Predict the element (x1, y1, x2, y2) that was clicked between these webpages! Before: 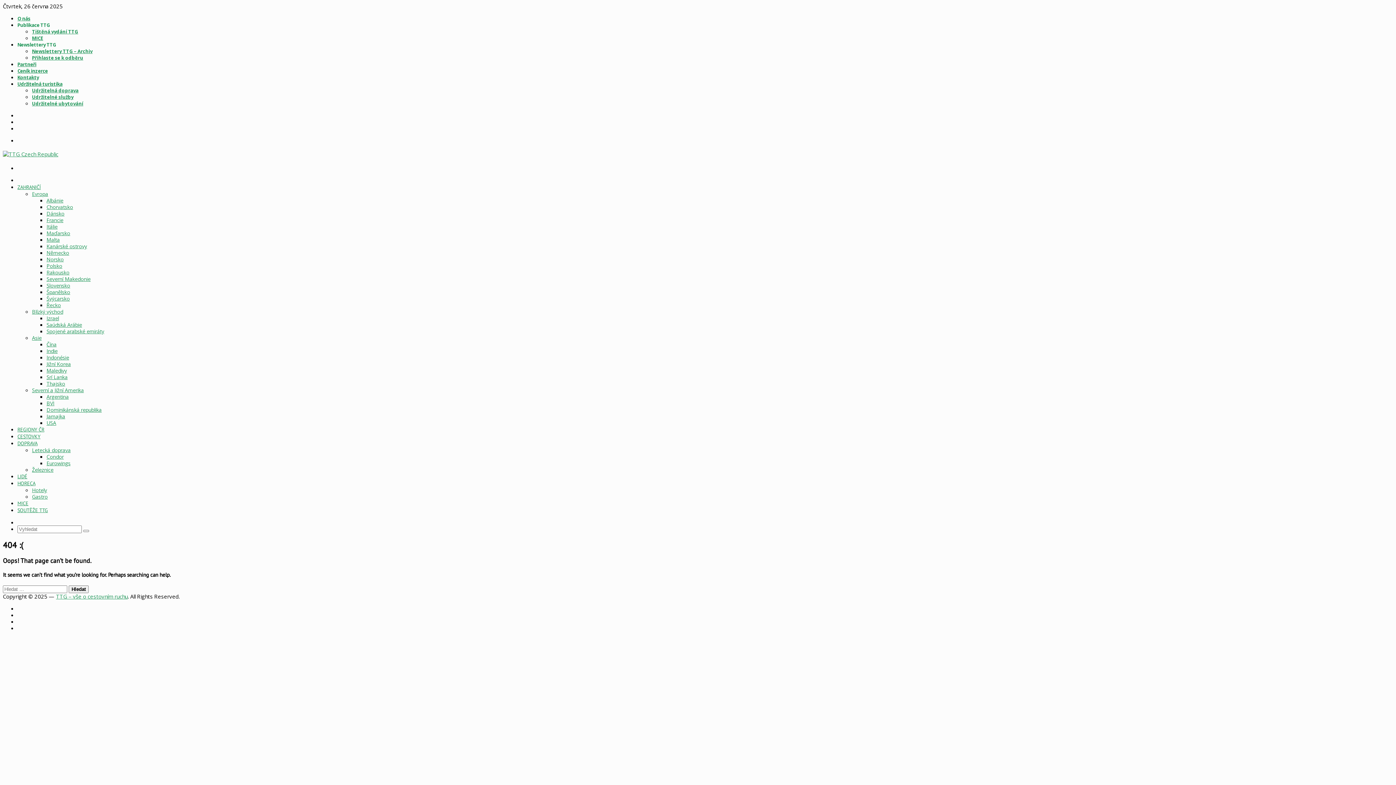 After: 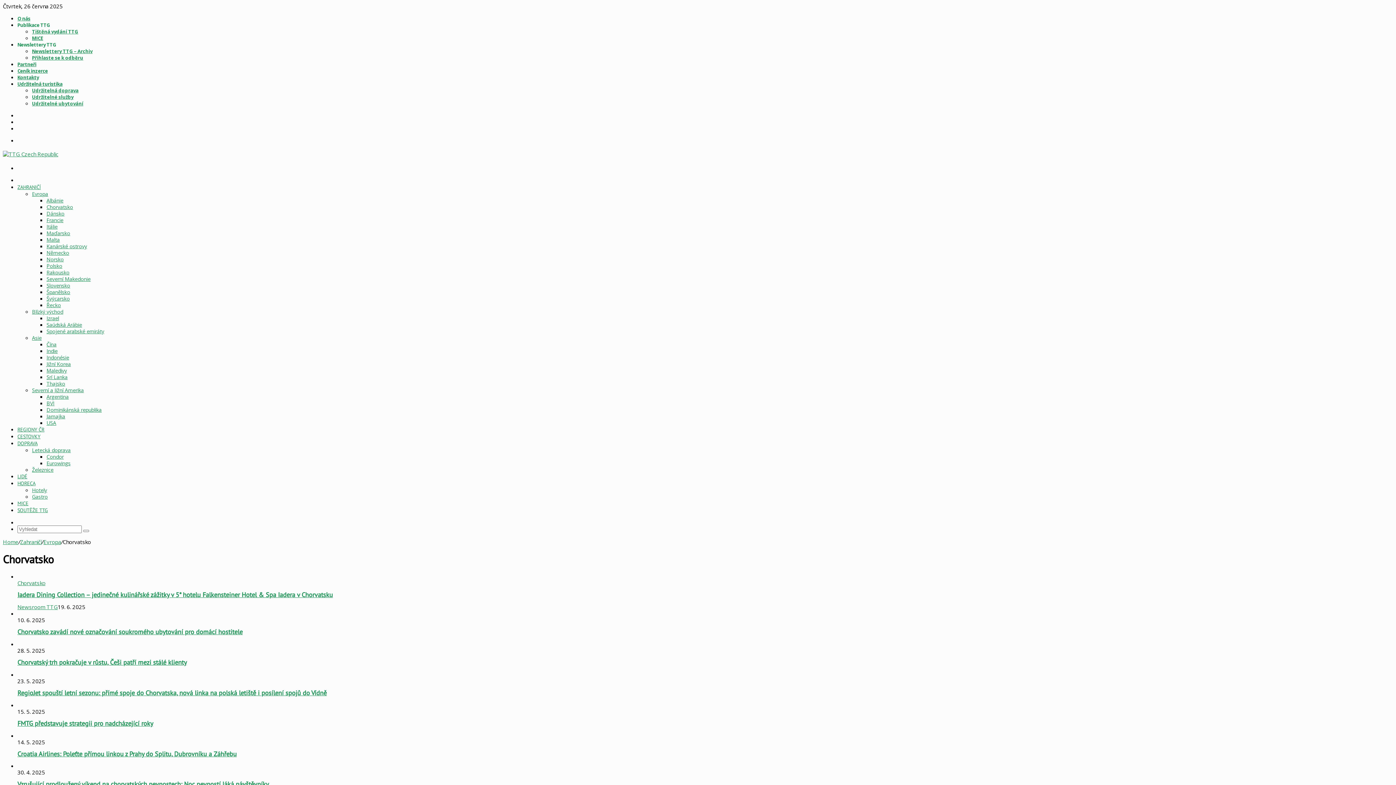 Action: label: Chorvatsko bbox: (46, 203, 73, 210)